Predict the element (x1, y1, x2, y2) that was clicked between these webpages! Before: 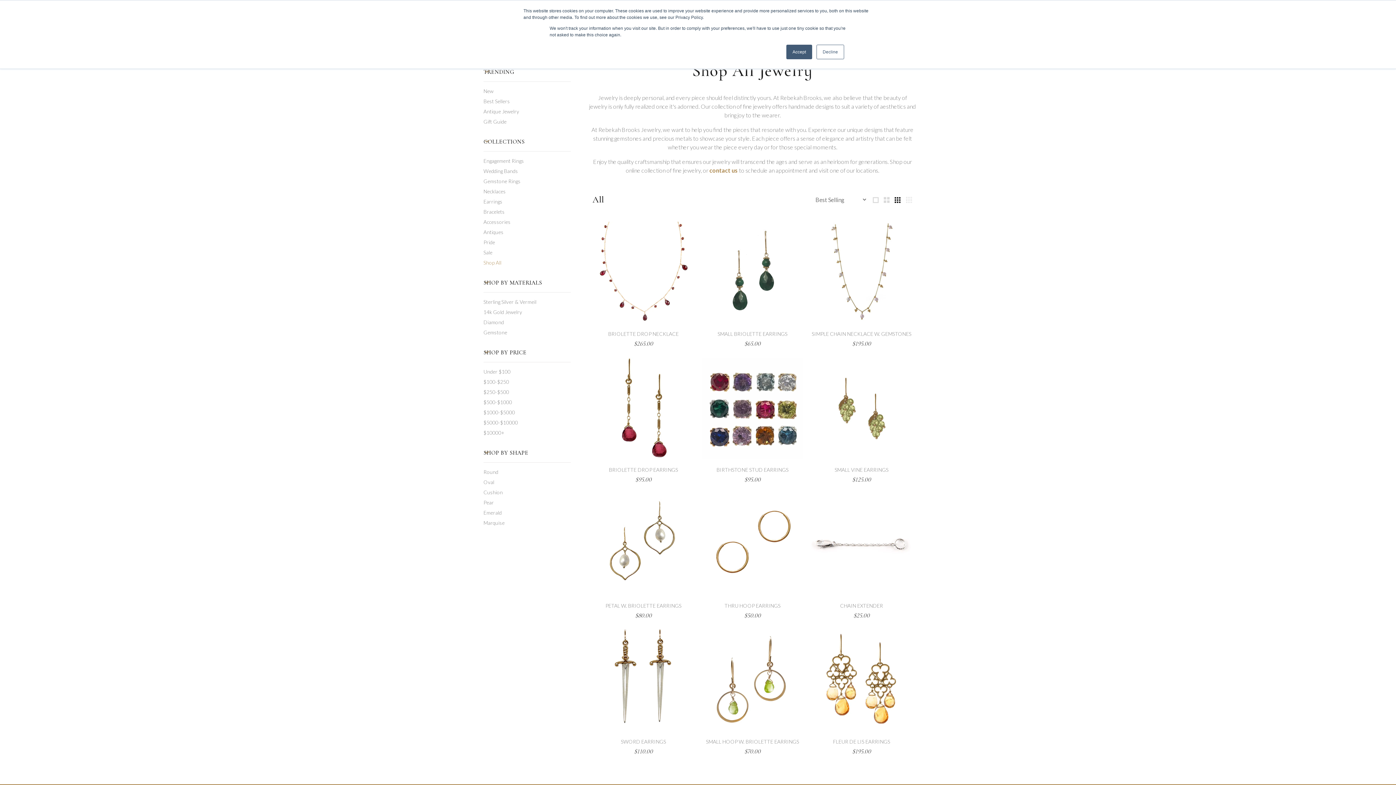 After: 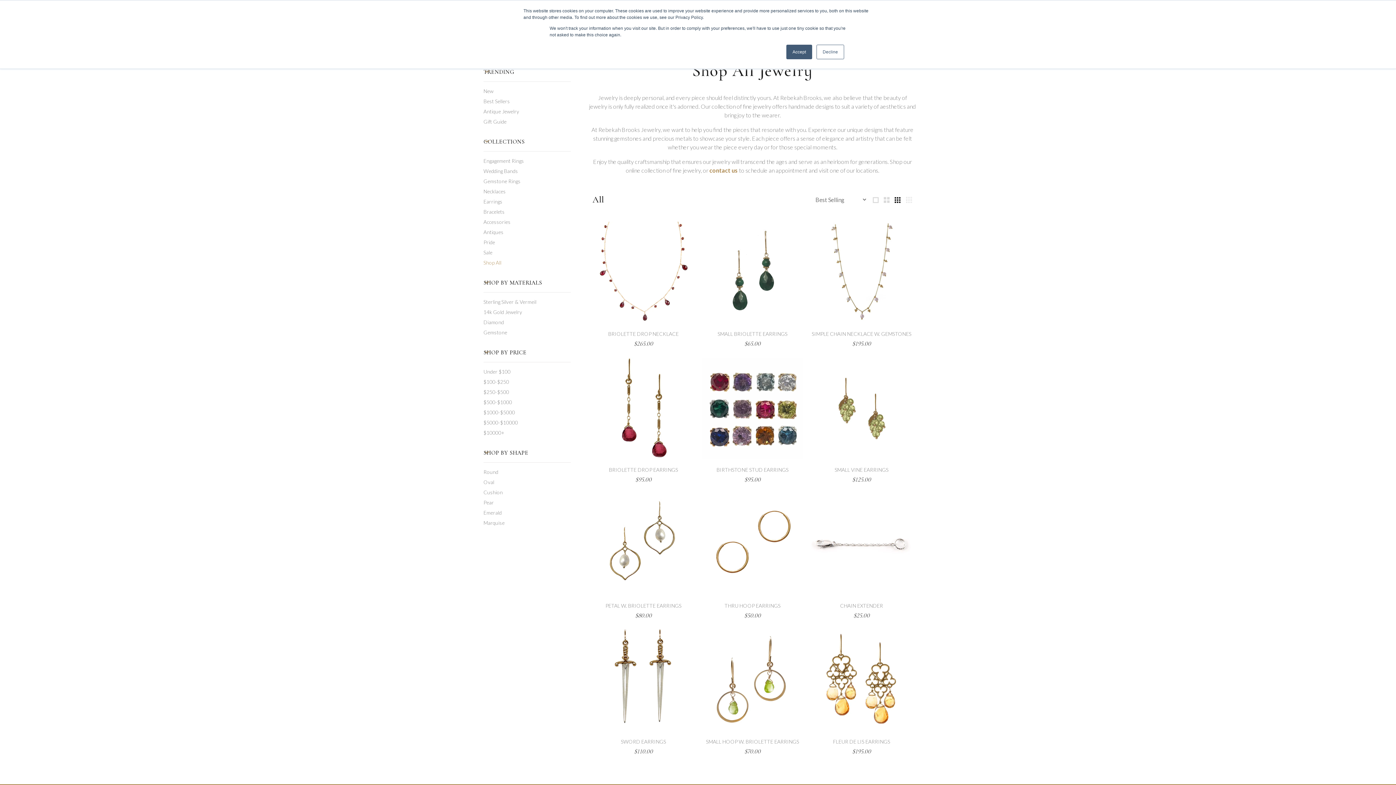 Action: bbox: (894, 195, 901, 204)